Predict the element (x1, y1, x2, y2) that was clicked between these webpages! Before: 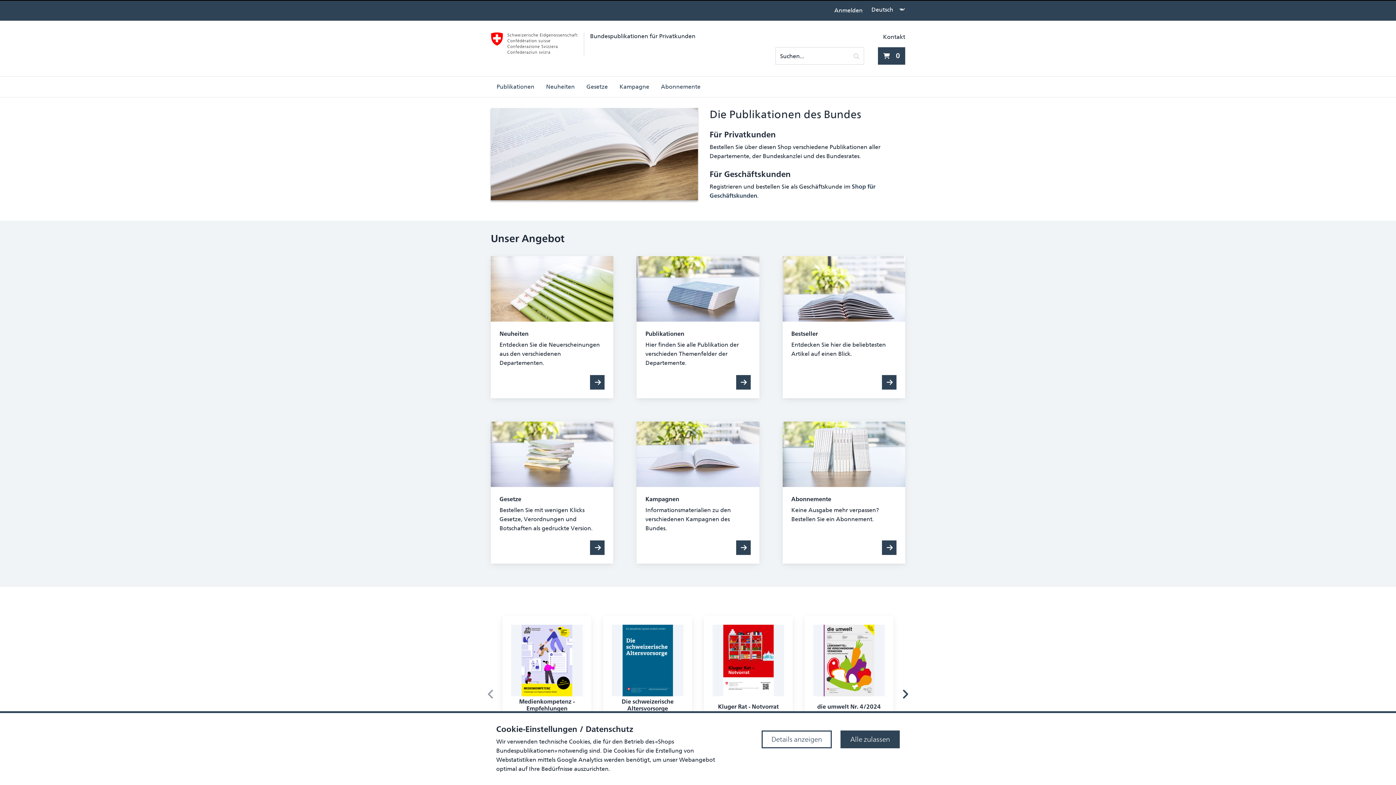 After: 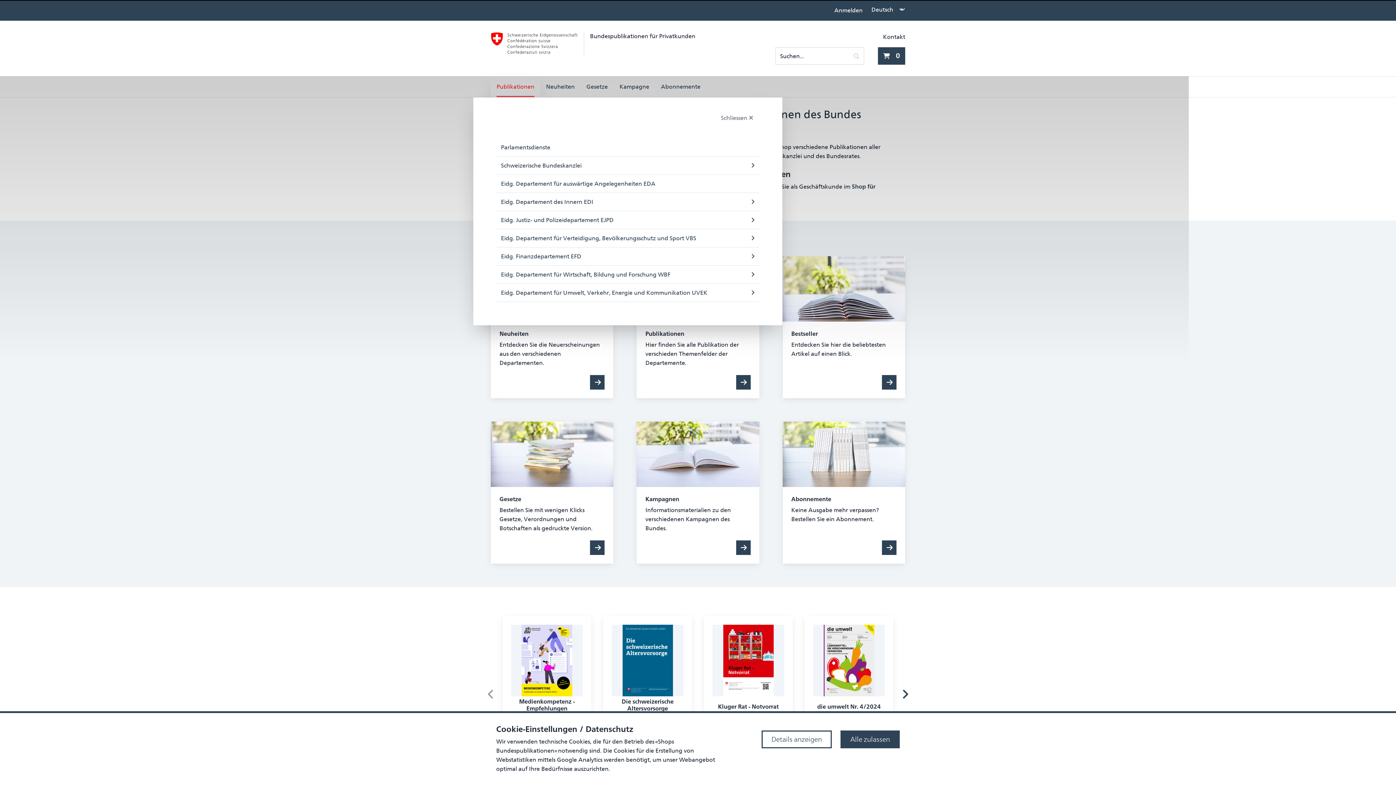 Action: label: Publikationen bbox: (490, 76, 540, 97)